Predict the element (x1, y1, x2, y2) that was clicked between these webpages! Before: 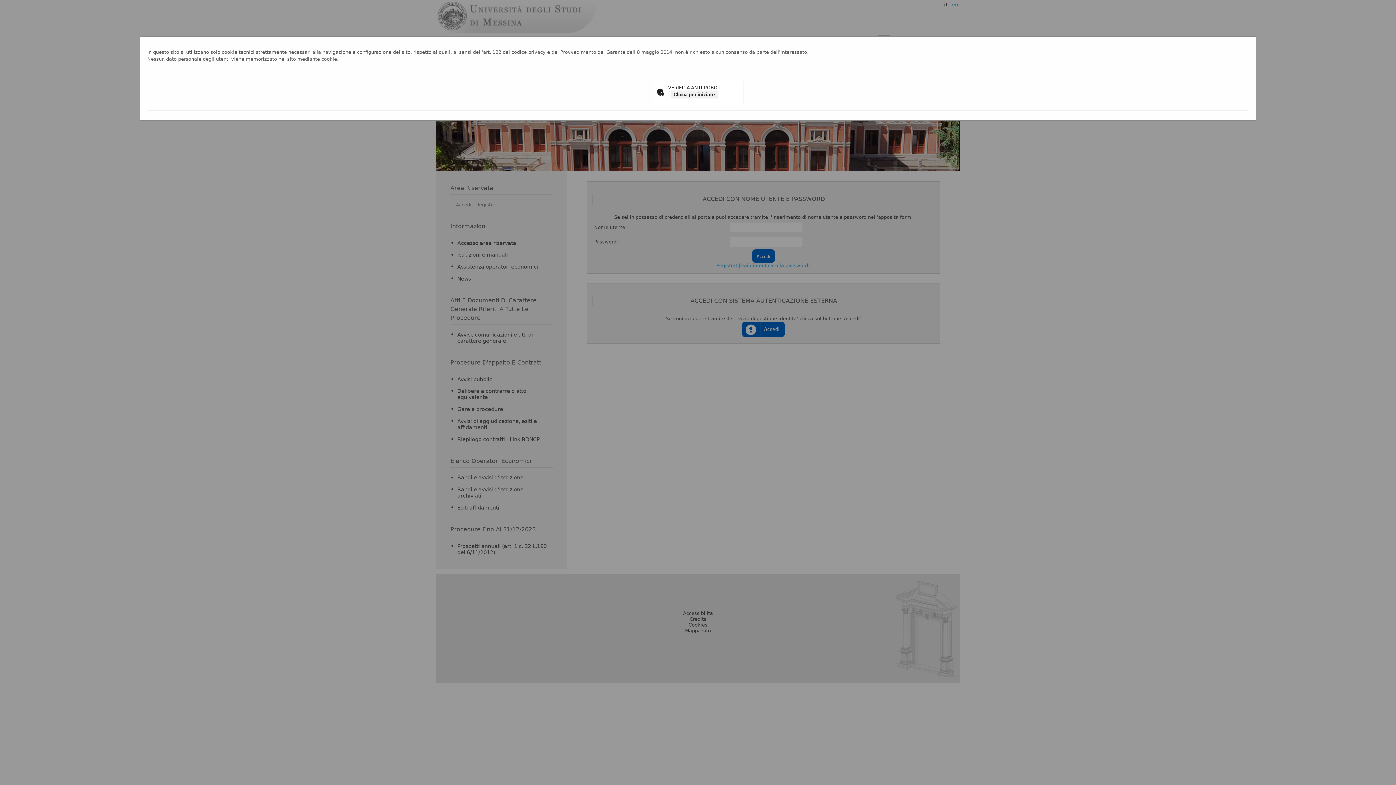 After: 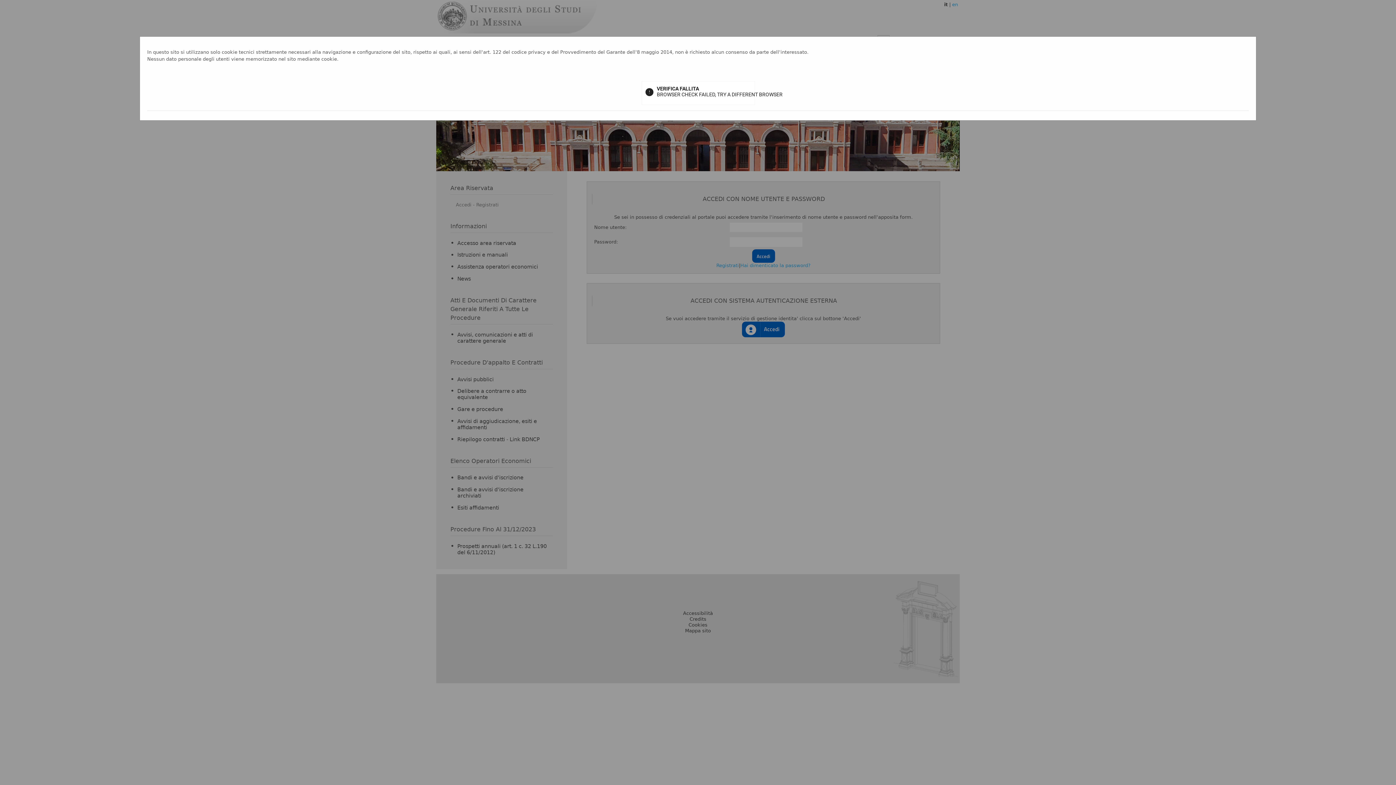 Action: label: Clicca per iniziare bbox: (671, 90, 717, 98)